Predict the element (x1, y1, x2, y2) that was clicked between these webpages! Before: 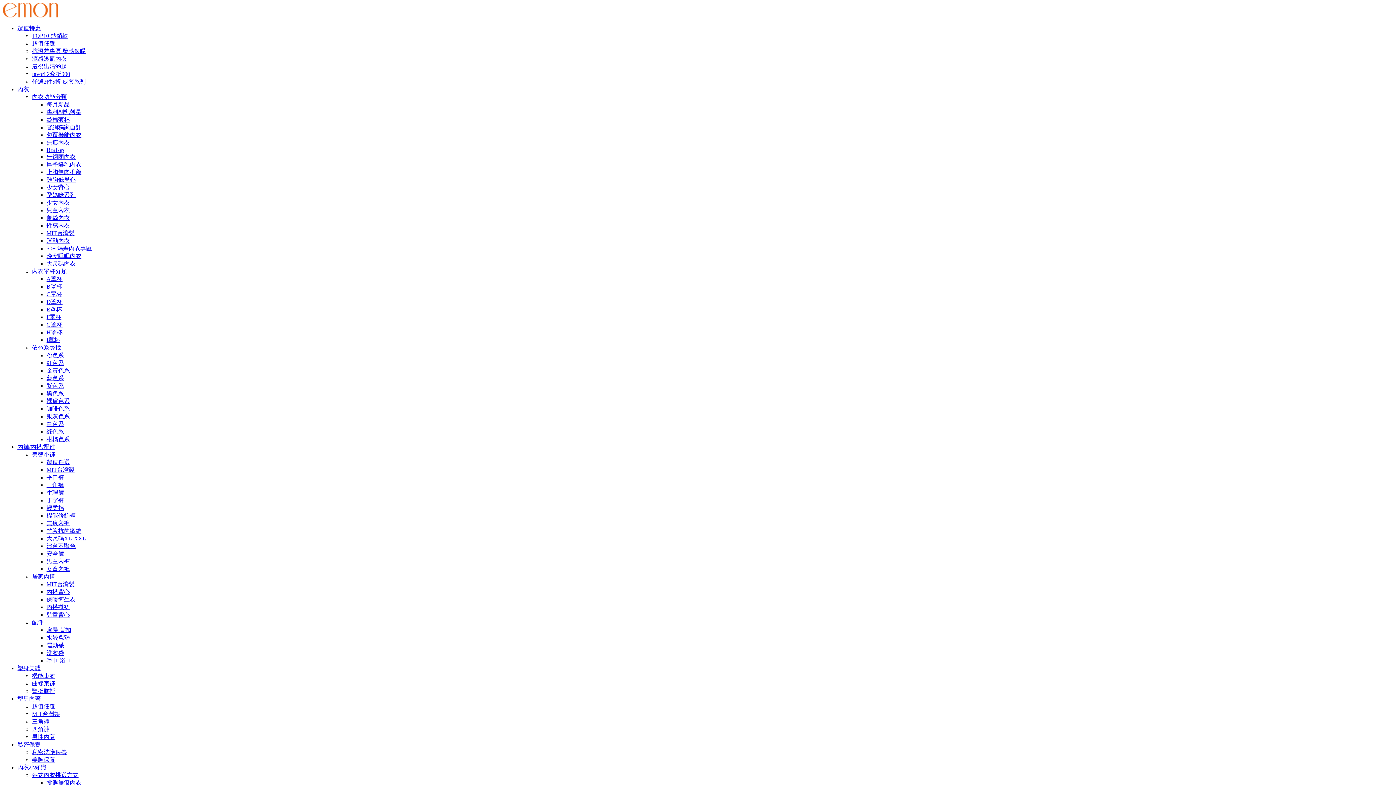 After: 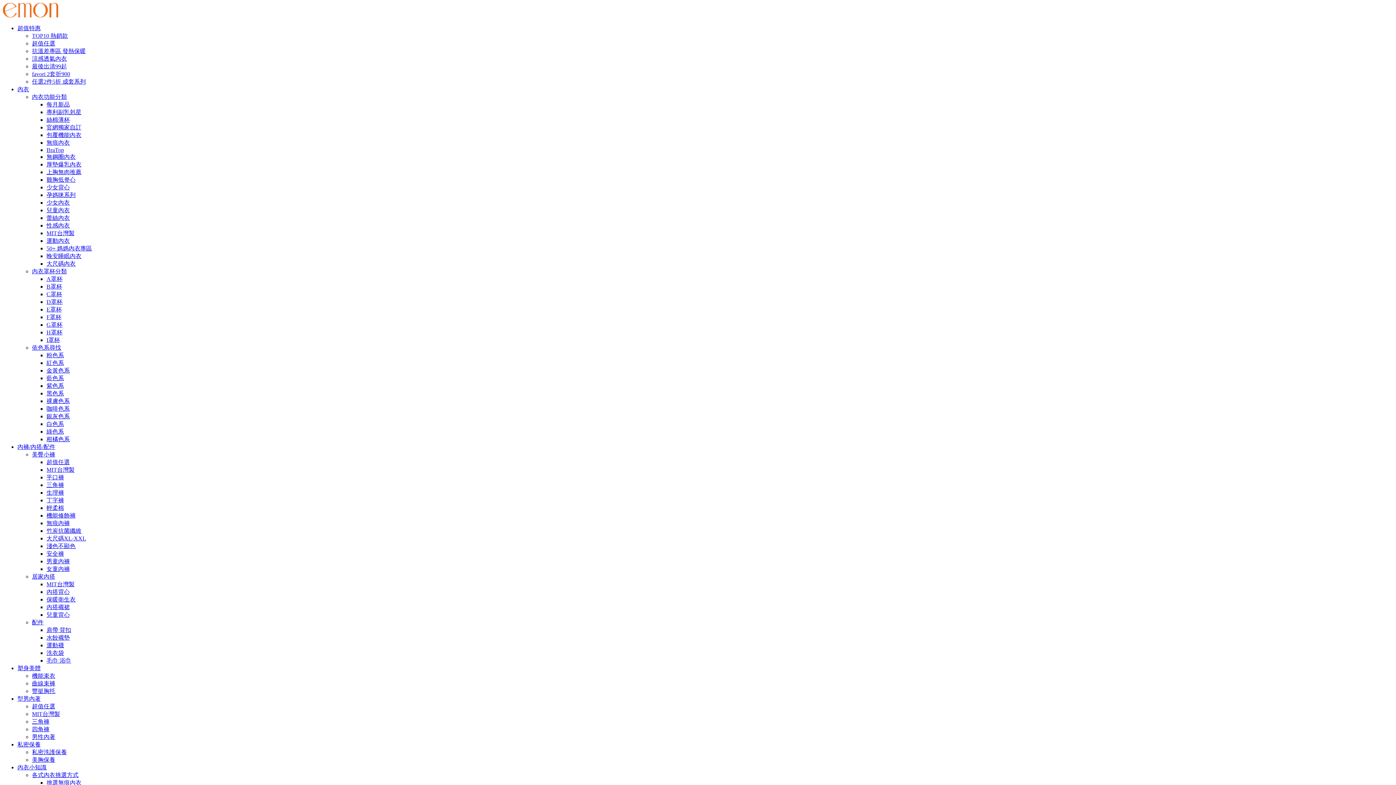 Action: bbox: (32, 680, 55, 686) label: 曲線束褲